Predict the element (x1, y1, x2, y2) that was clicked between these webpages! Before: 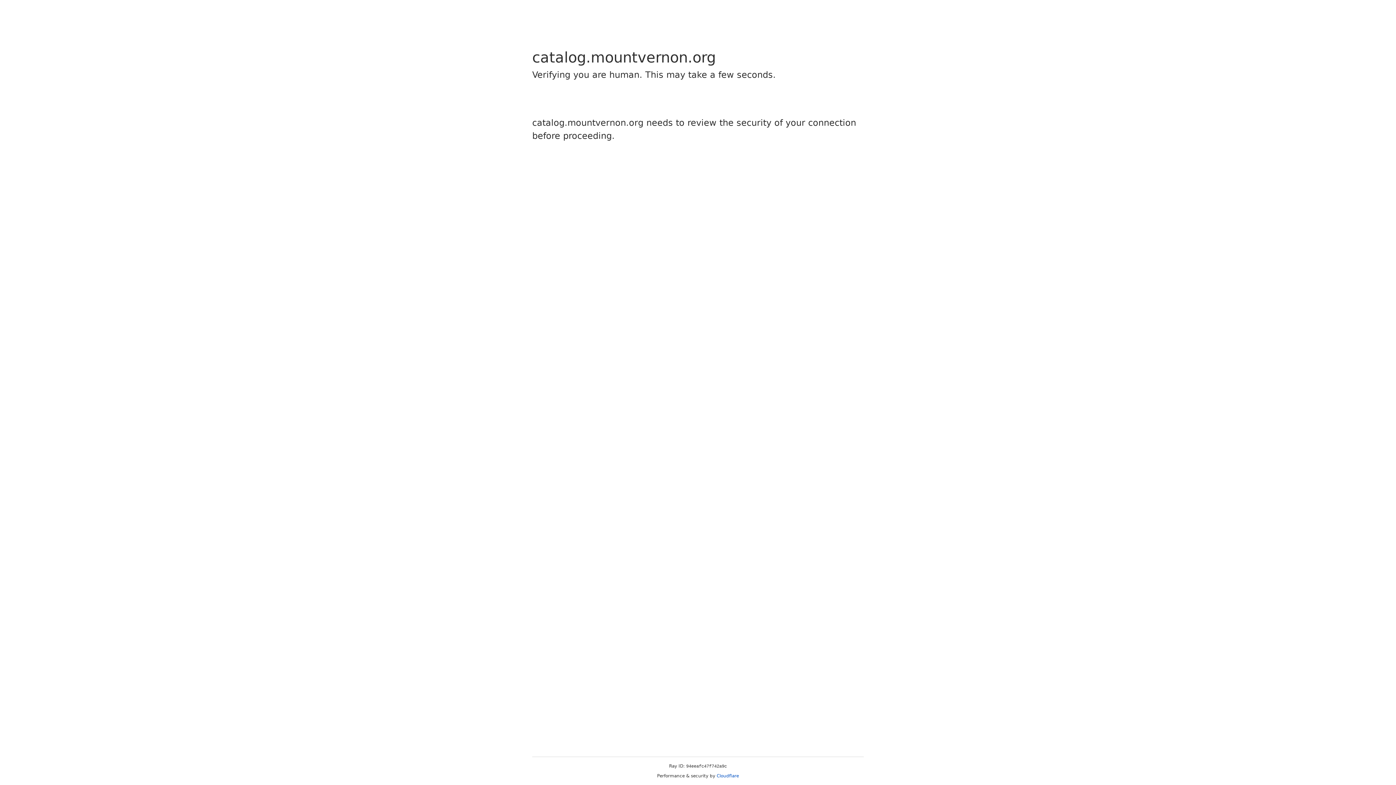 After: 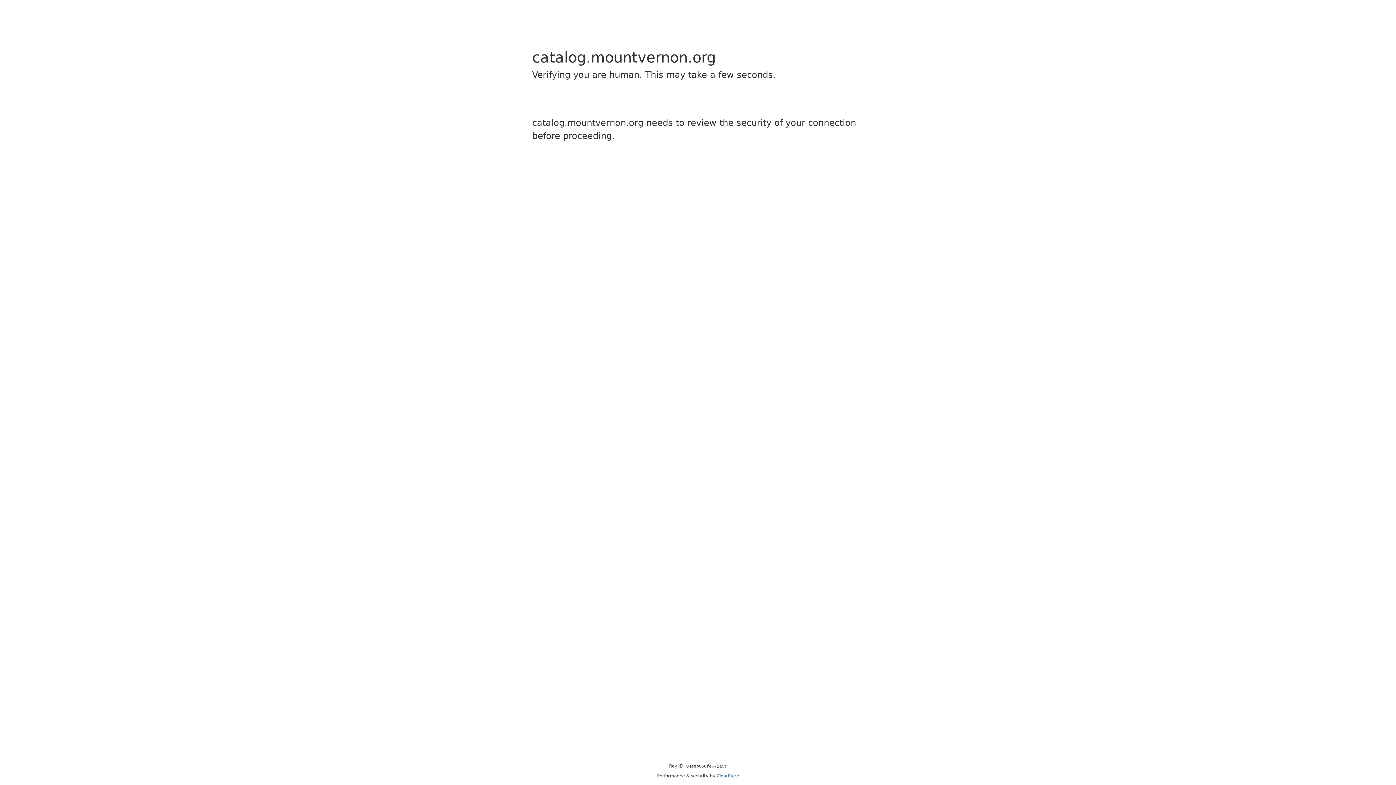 Action: bbox: (716, 773, 739, 778) label: Cloudflare